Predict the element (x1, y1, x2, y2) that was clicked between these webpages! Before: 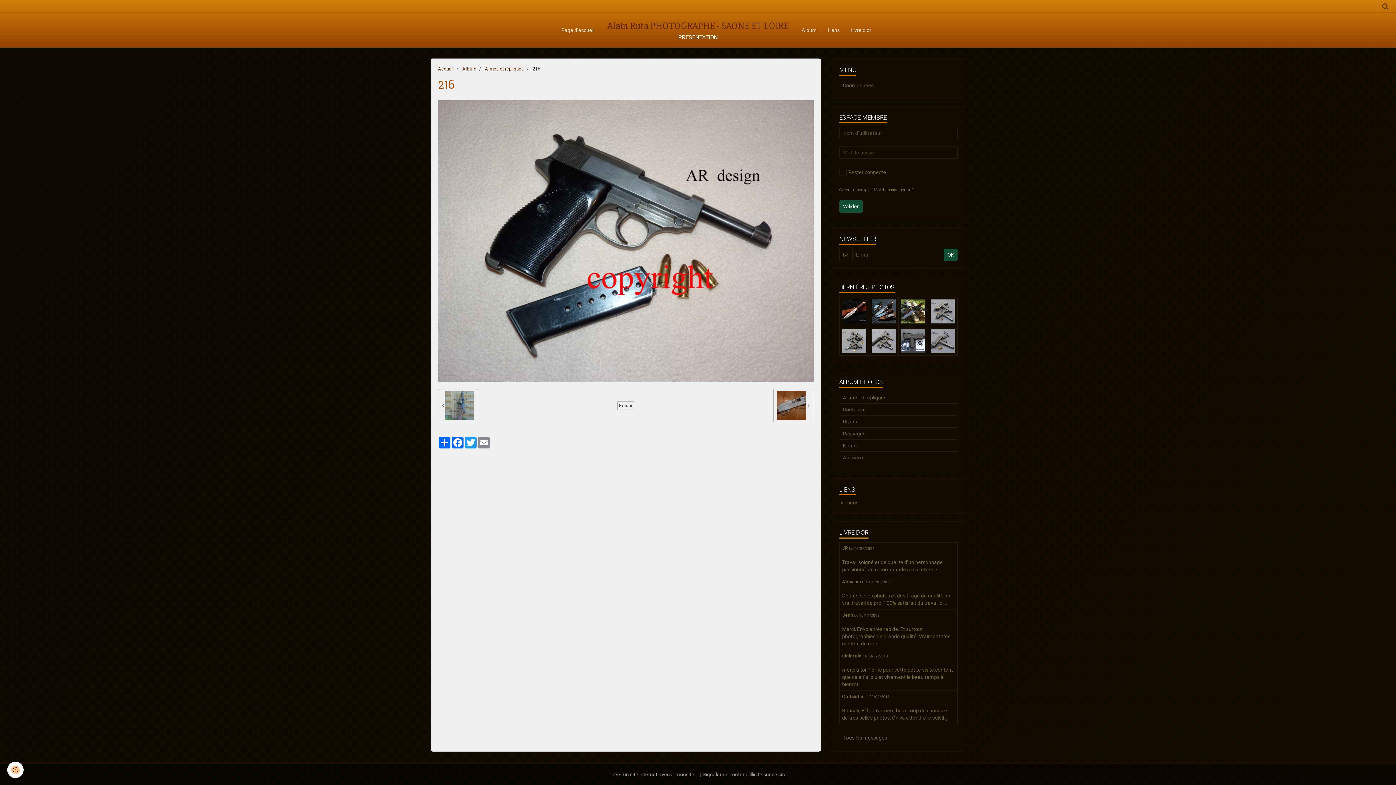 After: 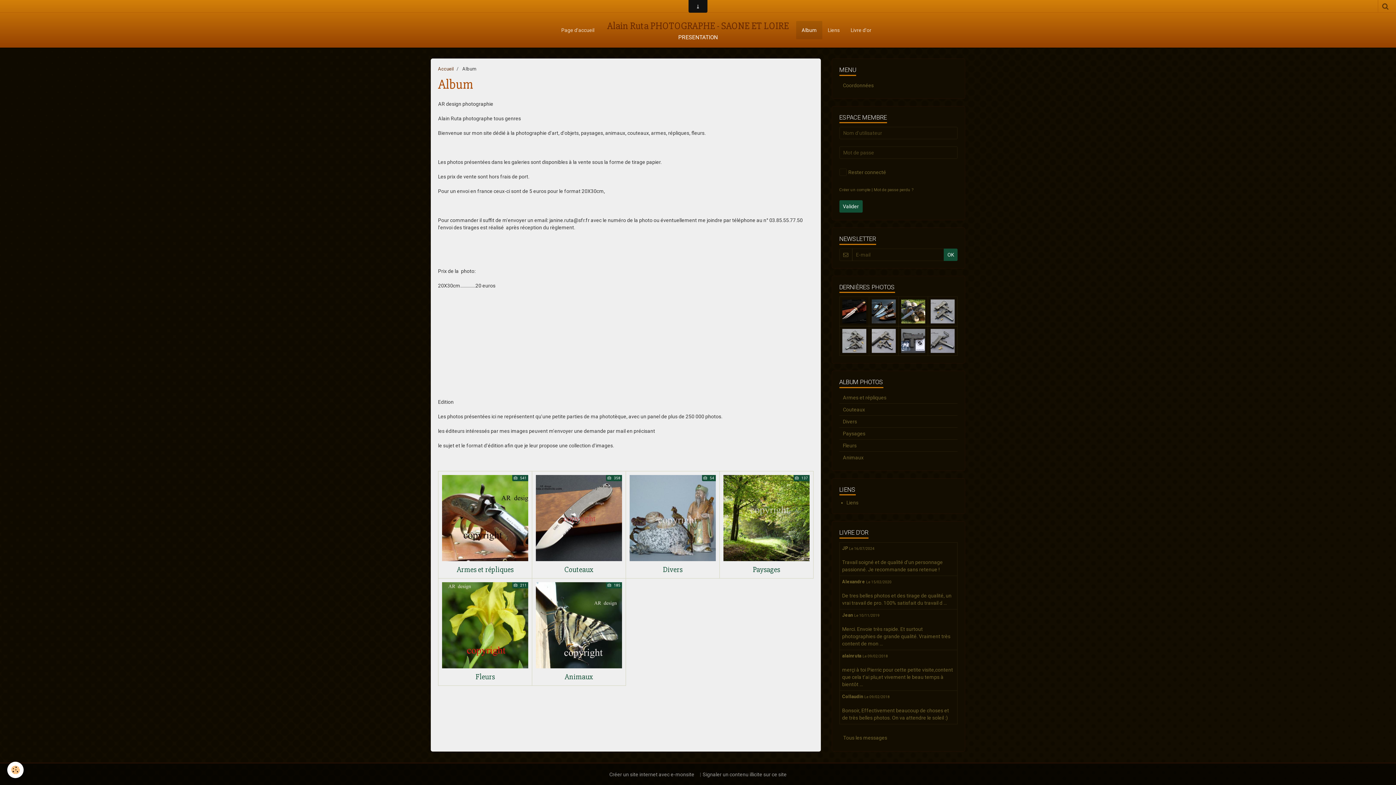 Action: bbox: (462, 66, 476, 71) label: Album